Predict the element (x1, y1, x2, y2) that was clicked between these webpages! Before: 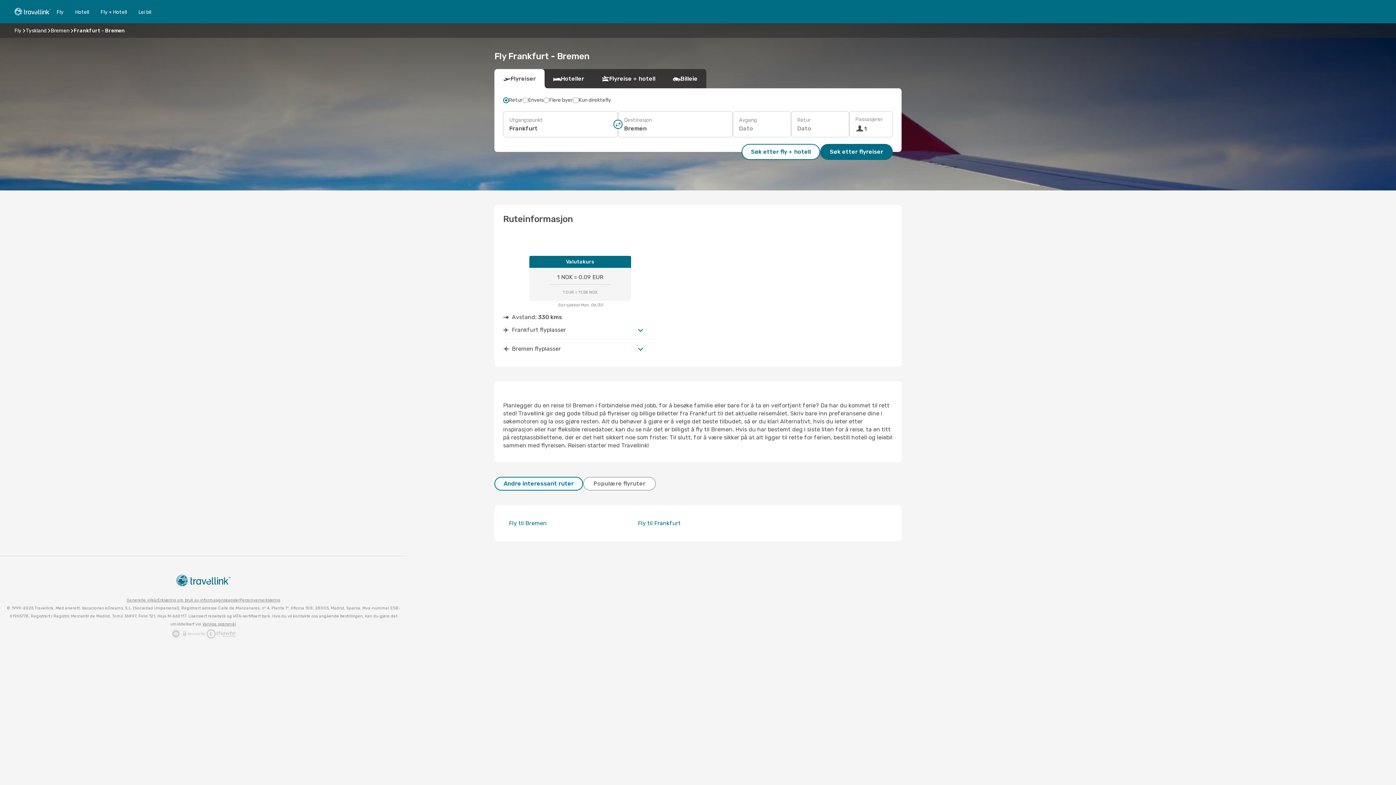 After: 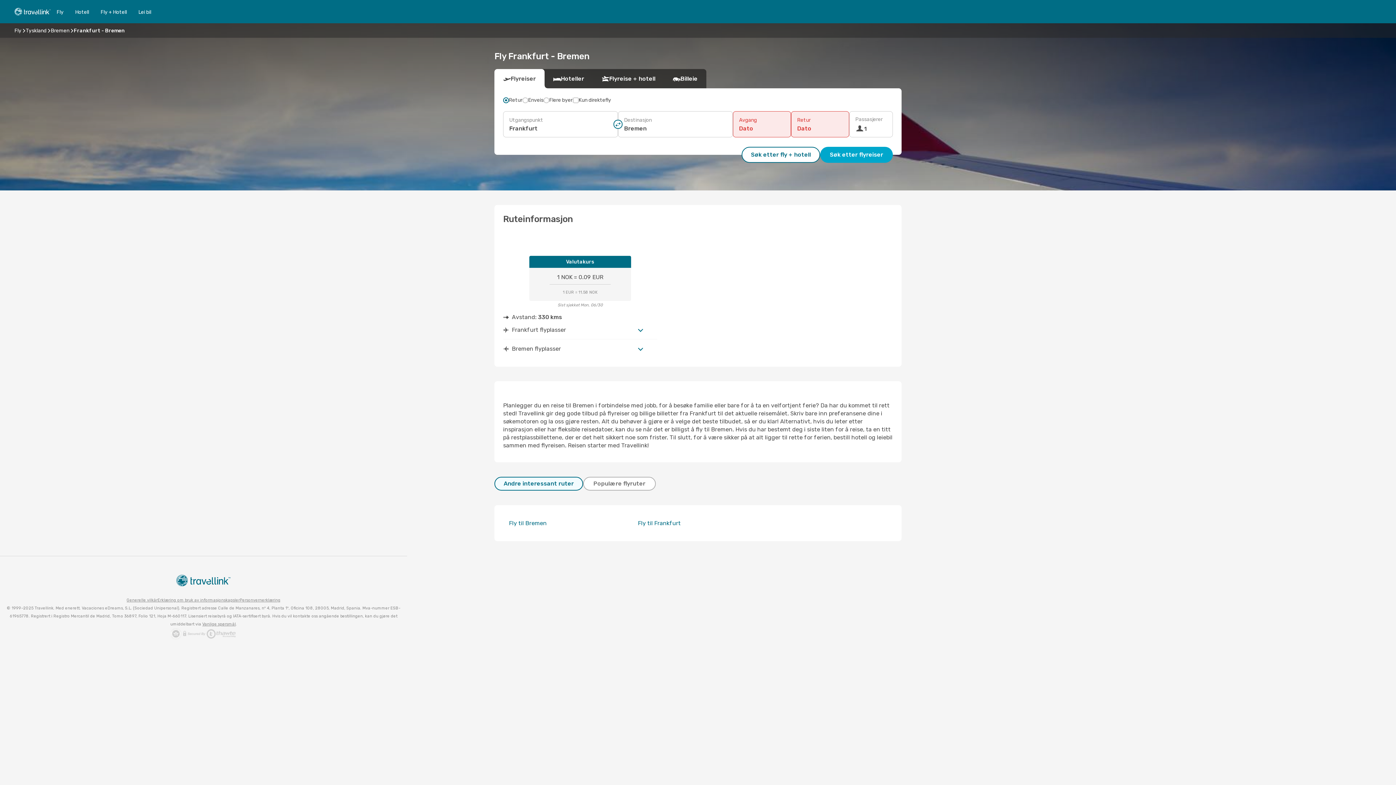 Action: bbox: (820, 144, 893, 160) label: Søk etter flyreiser